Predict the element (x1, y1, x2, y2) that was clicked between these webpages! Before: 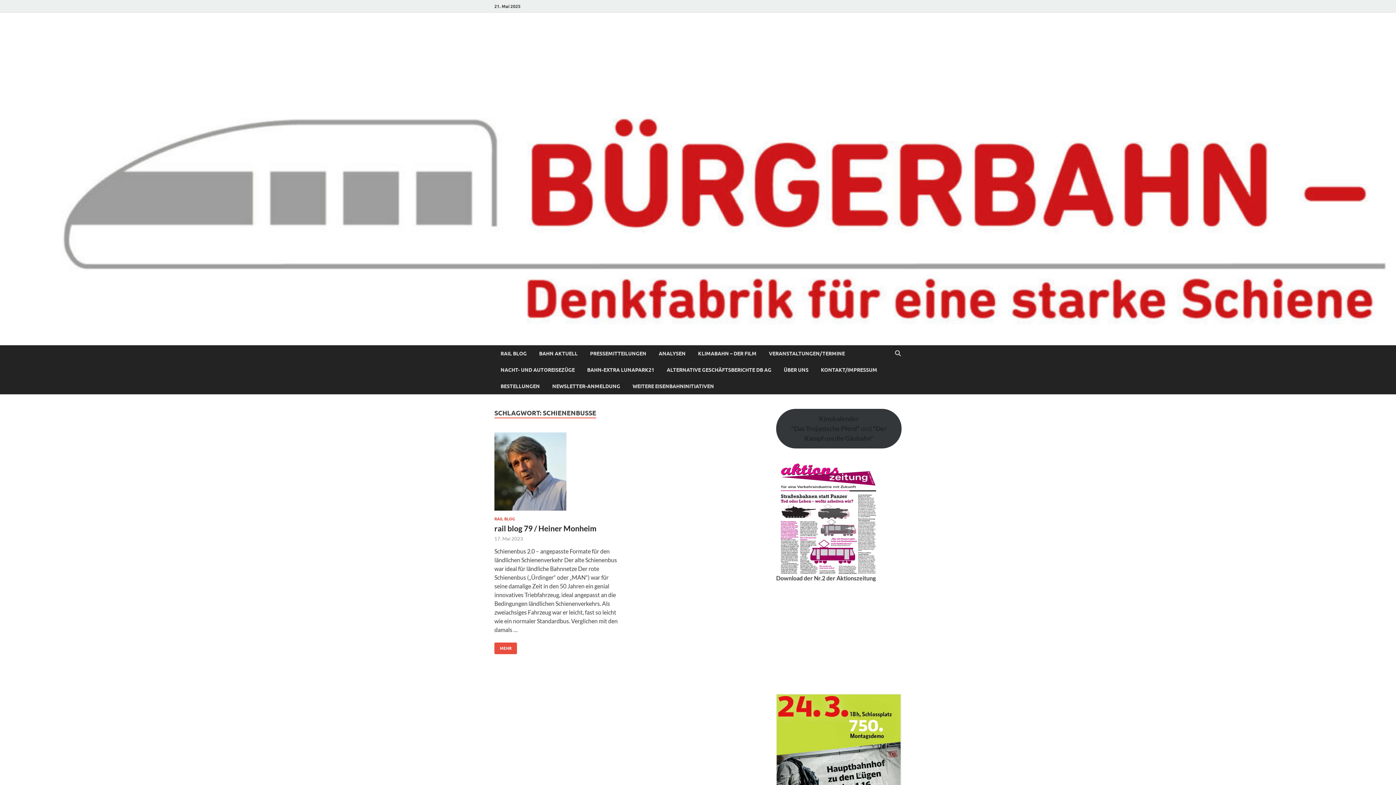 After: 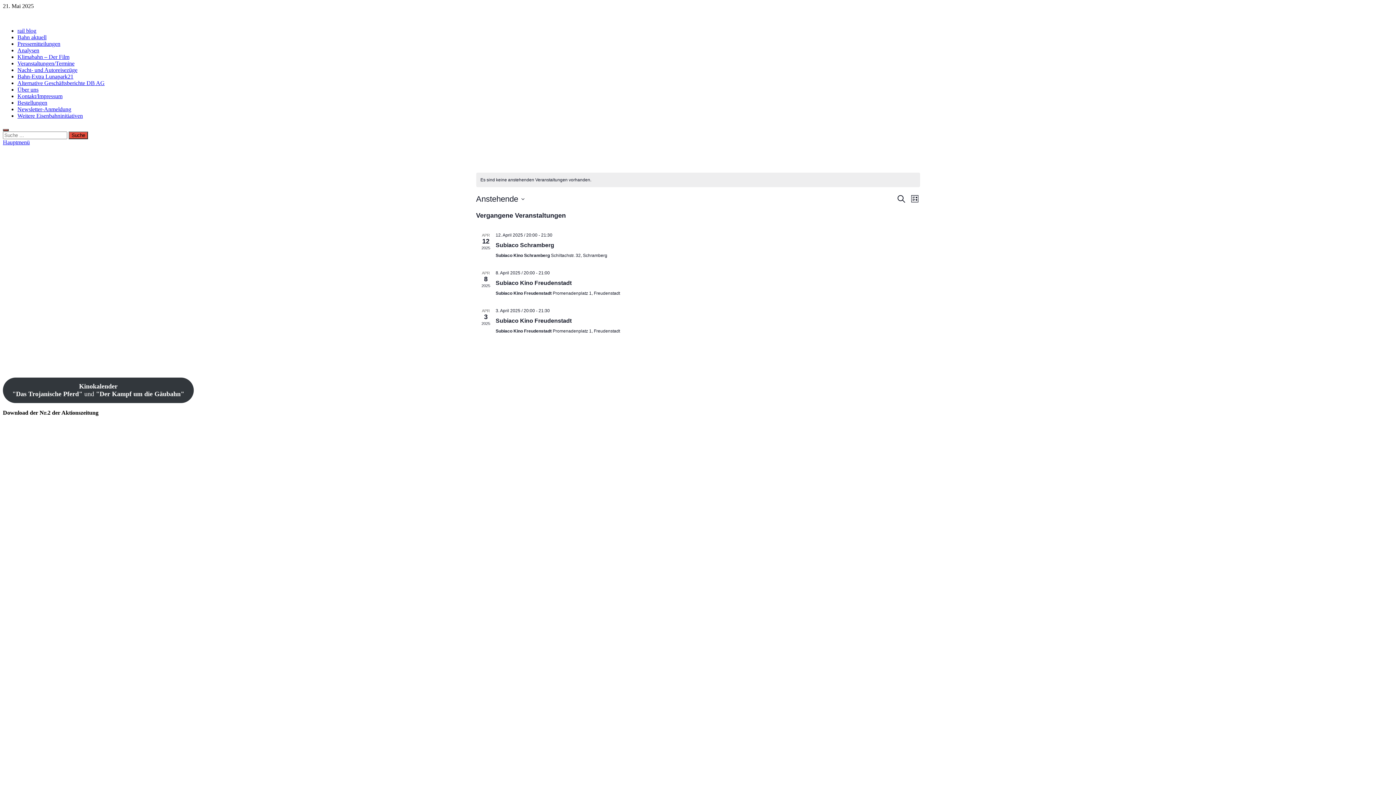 Action: bbox: (776, 409, 901, 448) label: Kinokalender
"Das Trojanische Pferd" und "Der Kampf um die Gäubahn"